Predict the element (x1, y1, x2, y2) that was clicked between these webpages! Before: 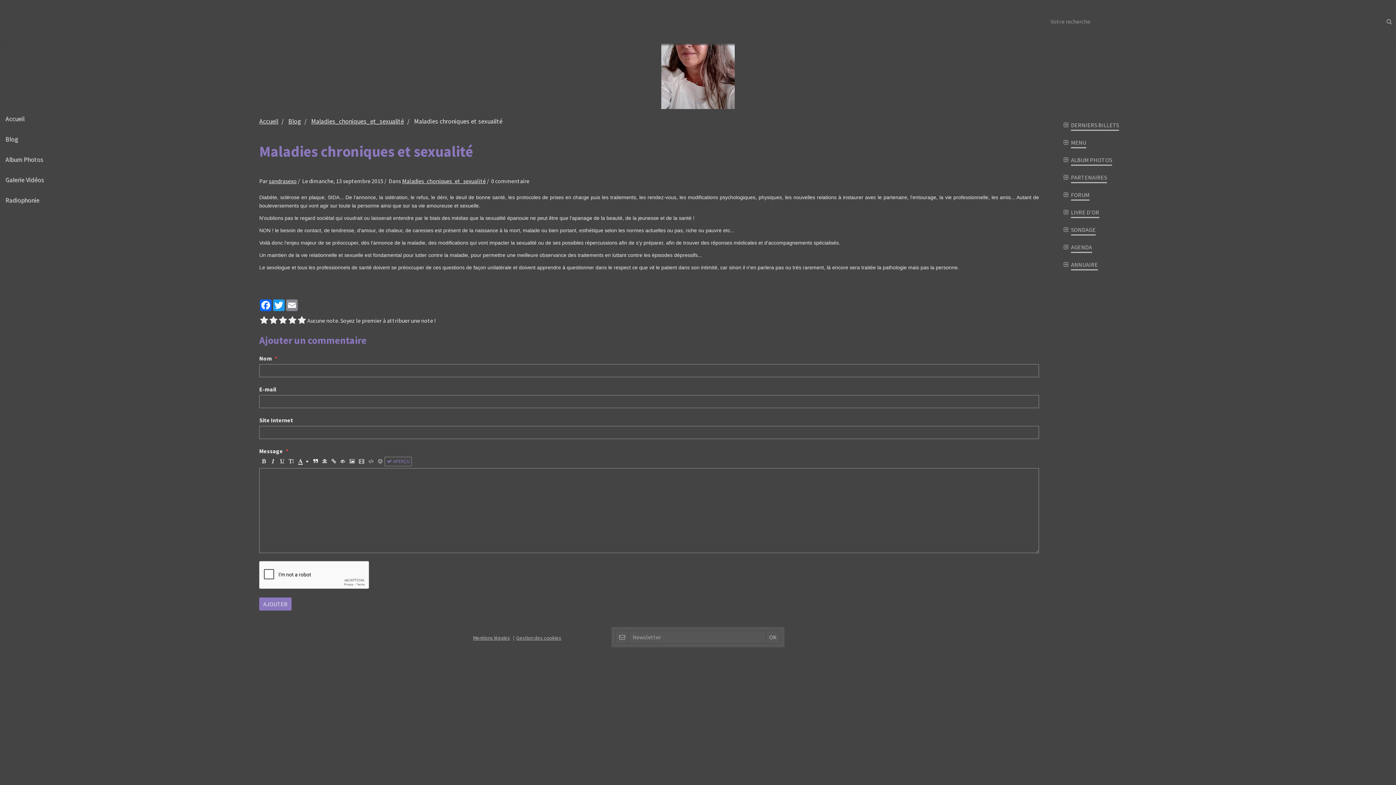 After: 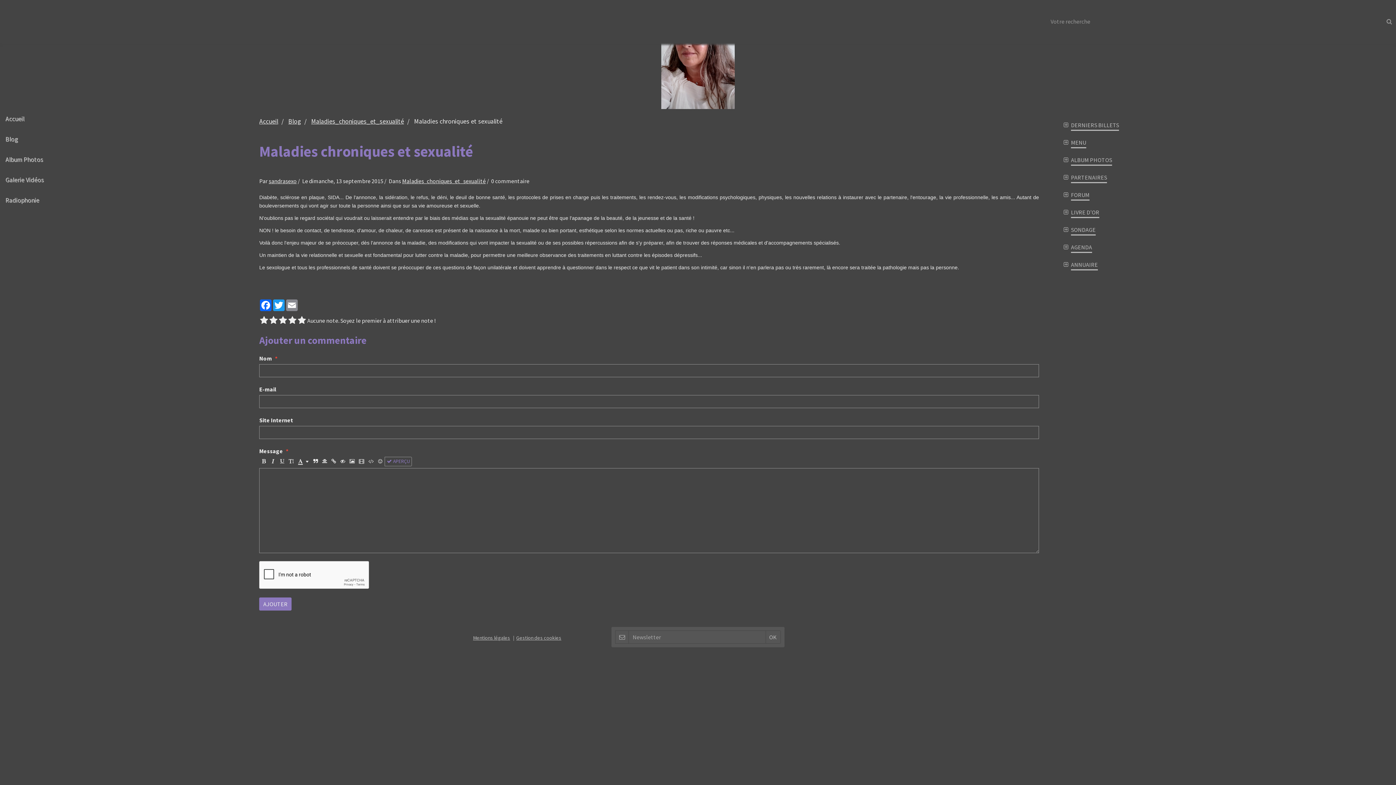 Action: bbox: (286, 457, 296, 466)